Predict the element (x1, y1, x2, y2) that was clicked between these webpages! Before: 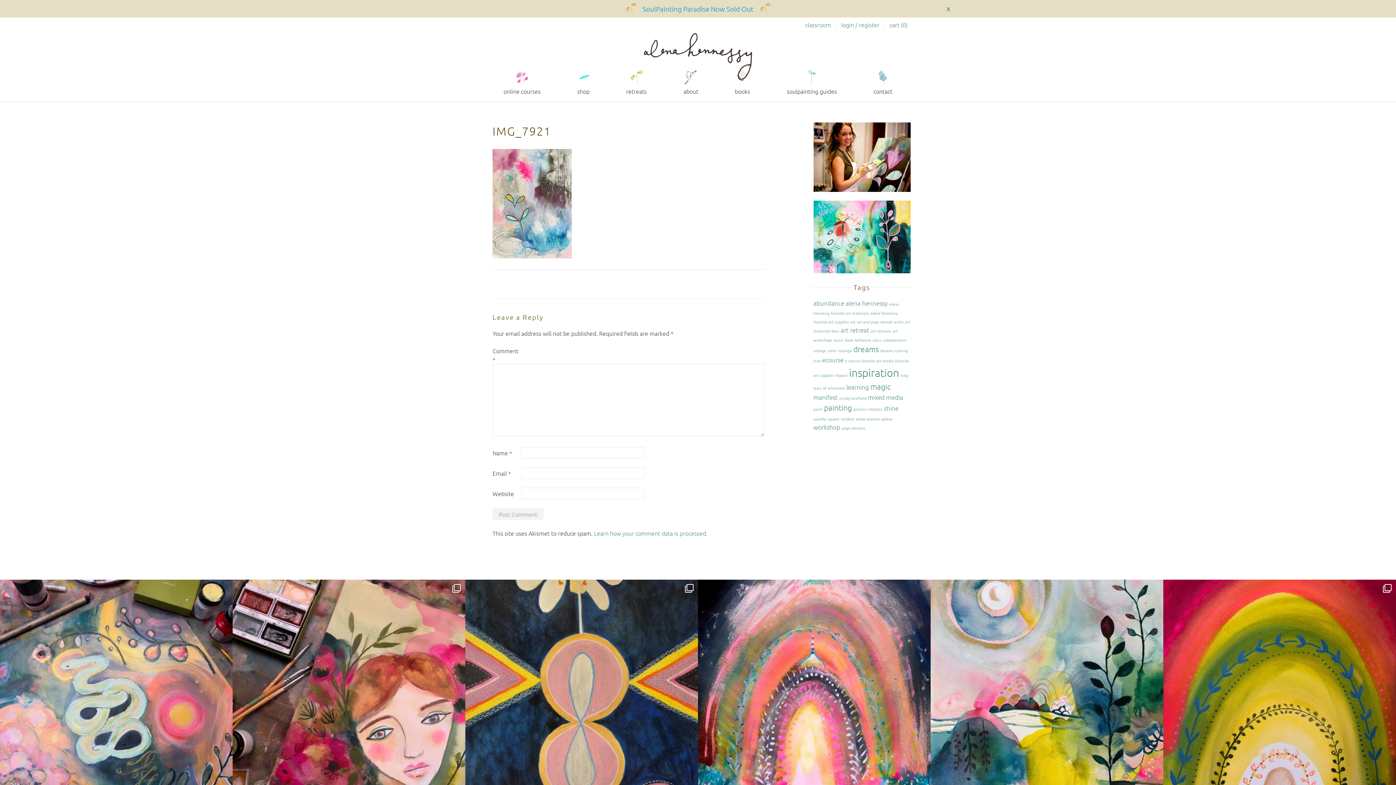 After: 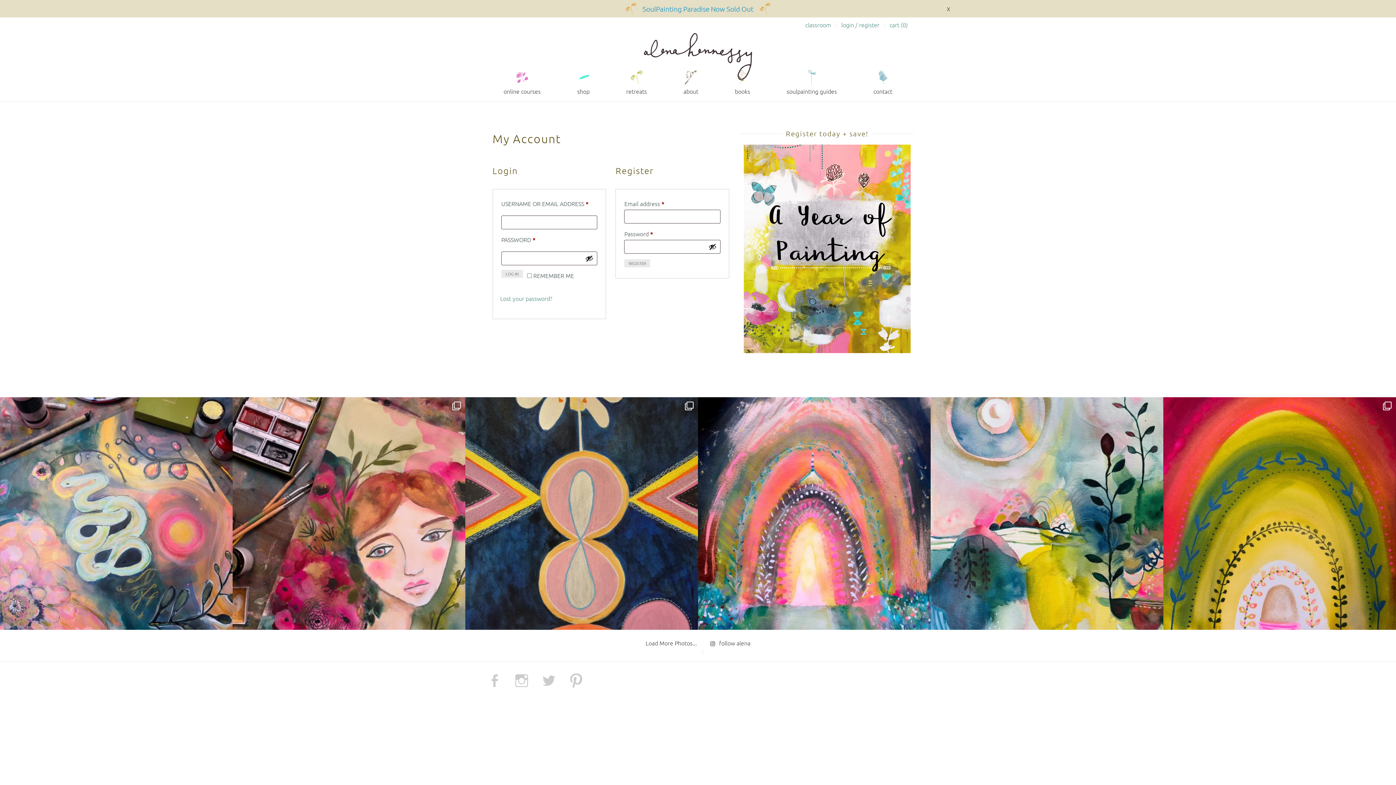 Action: bbox: (838, 17, 882, 32) label: login / register